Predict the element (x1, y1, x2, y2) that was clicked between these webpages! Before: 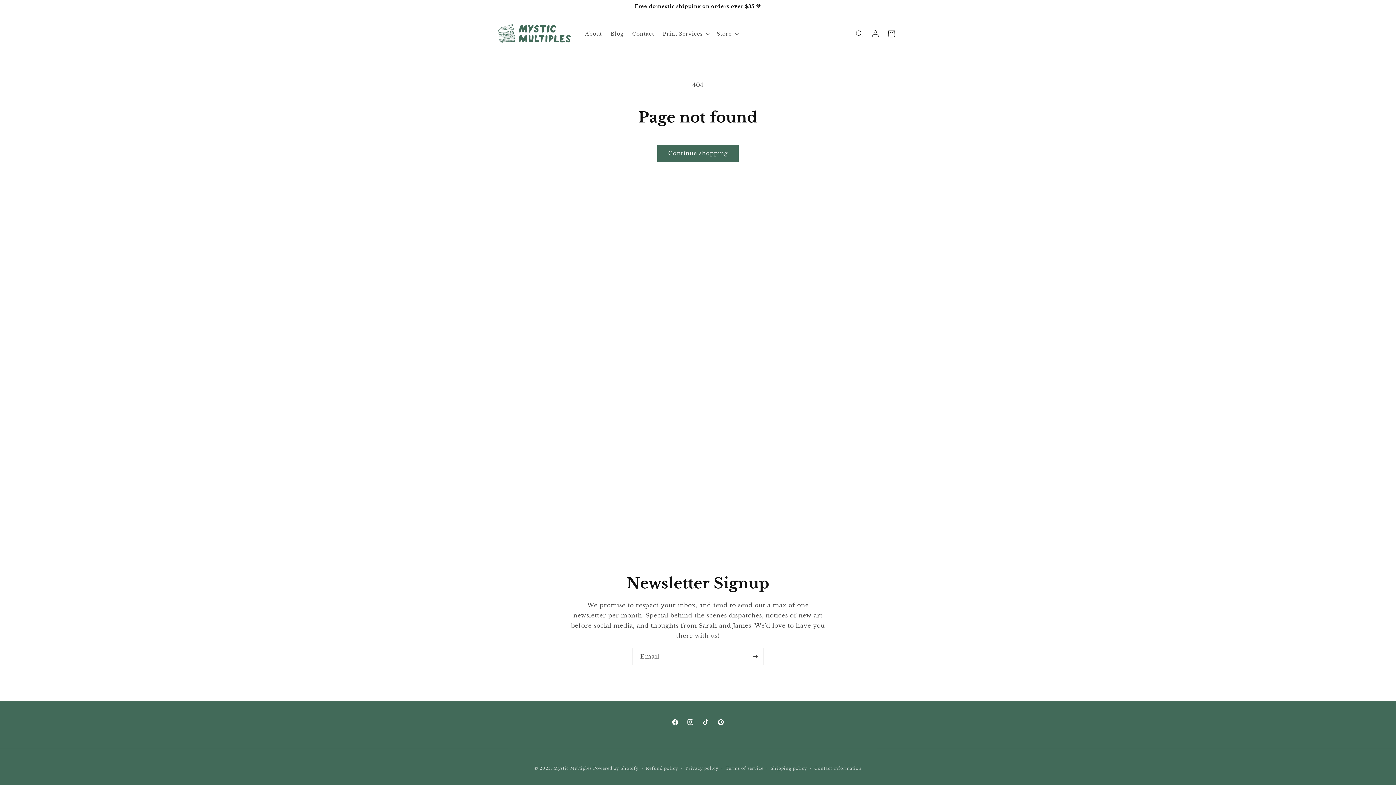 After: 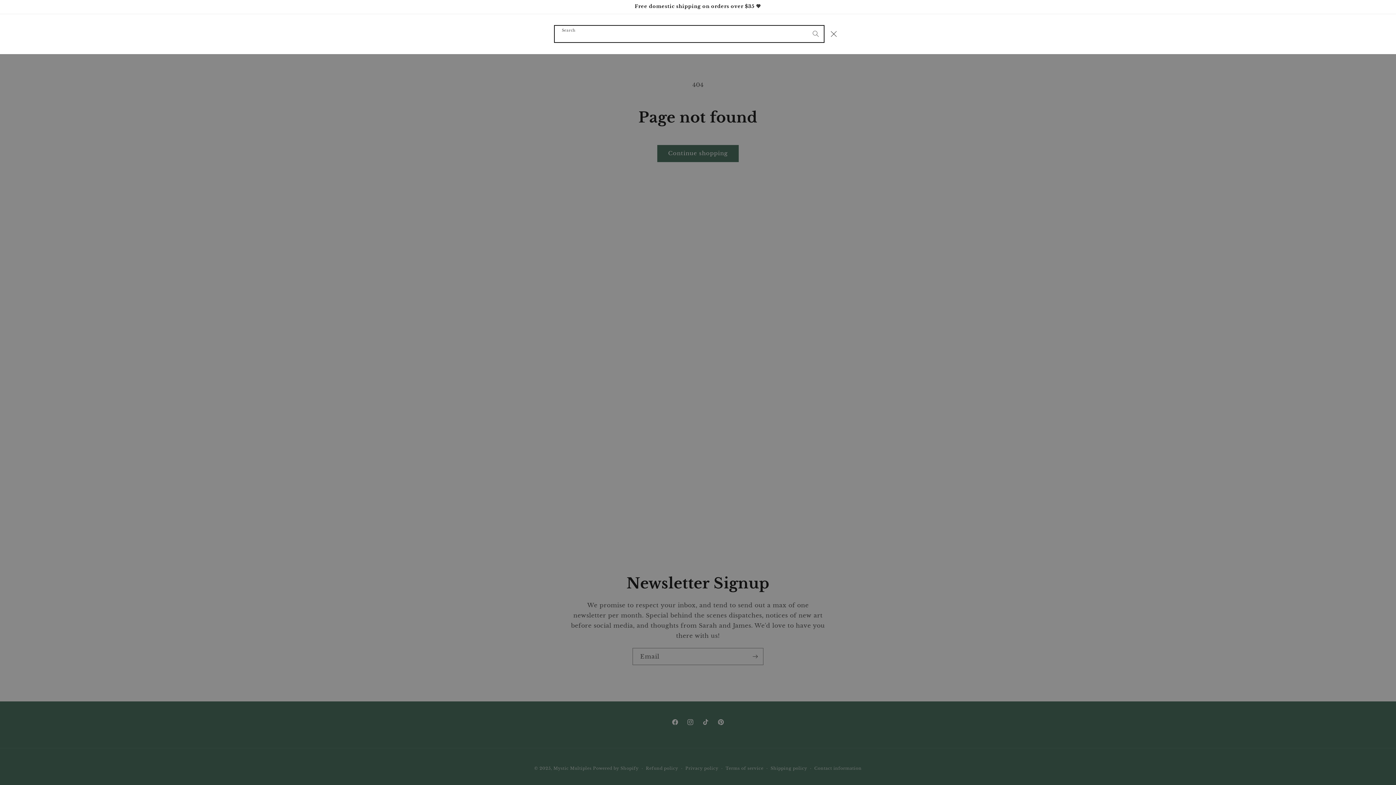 Action: label: Search bbox: (851, 25, 867, 41)